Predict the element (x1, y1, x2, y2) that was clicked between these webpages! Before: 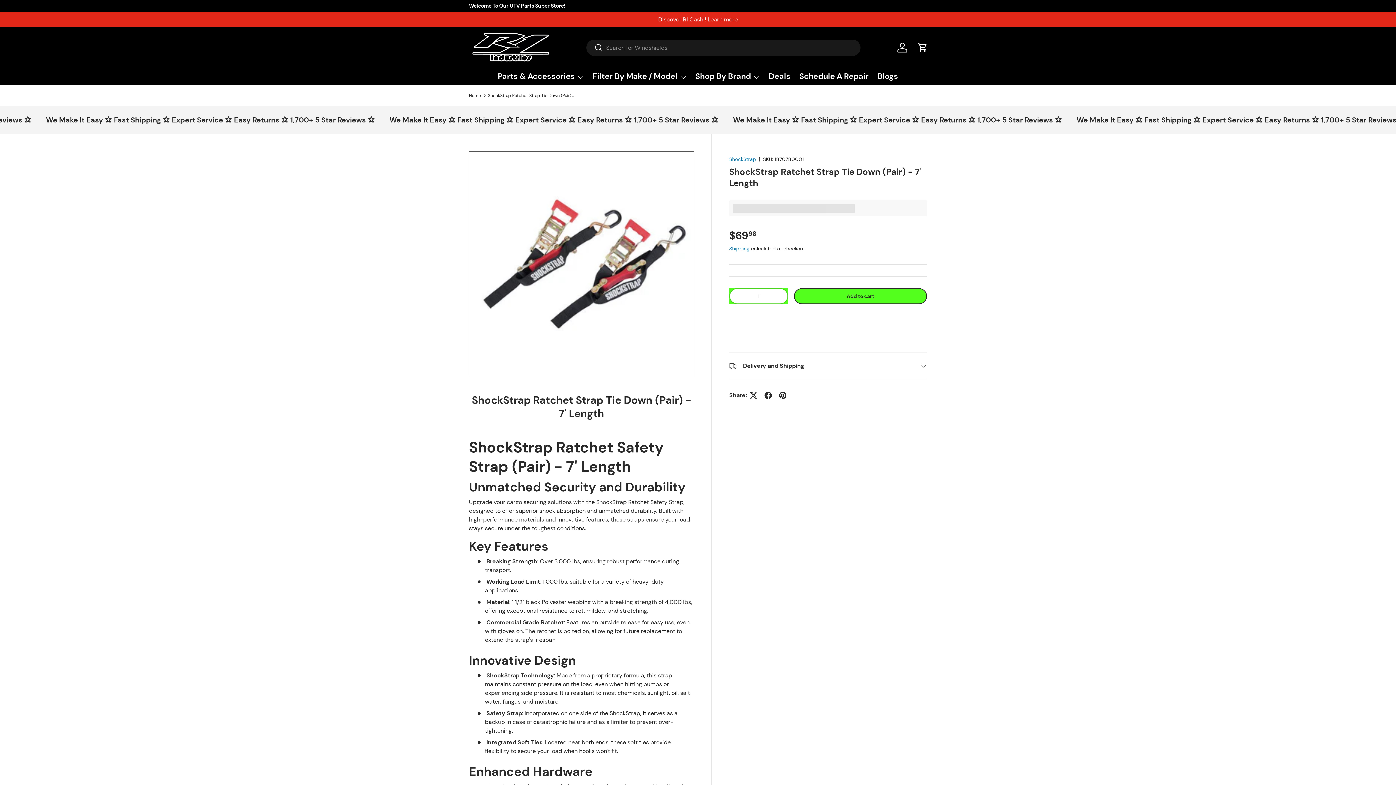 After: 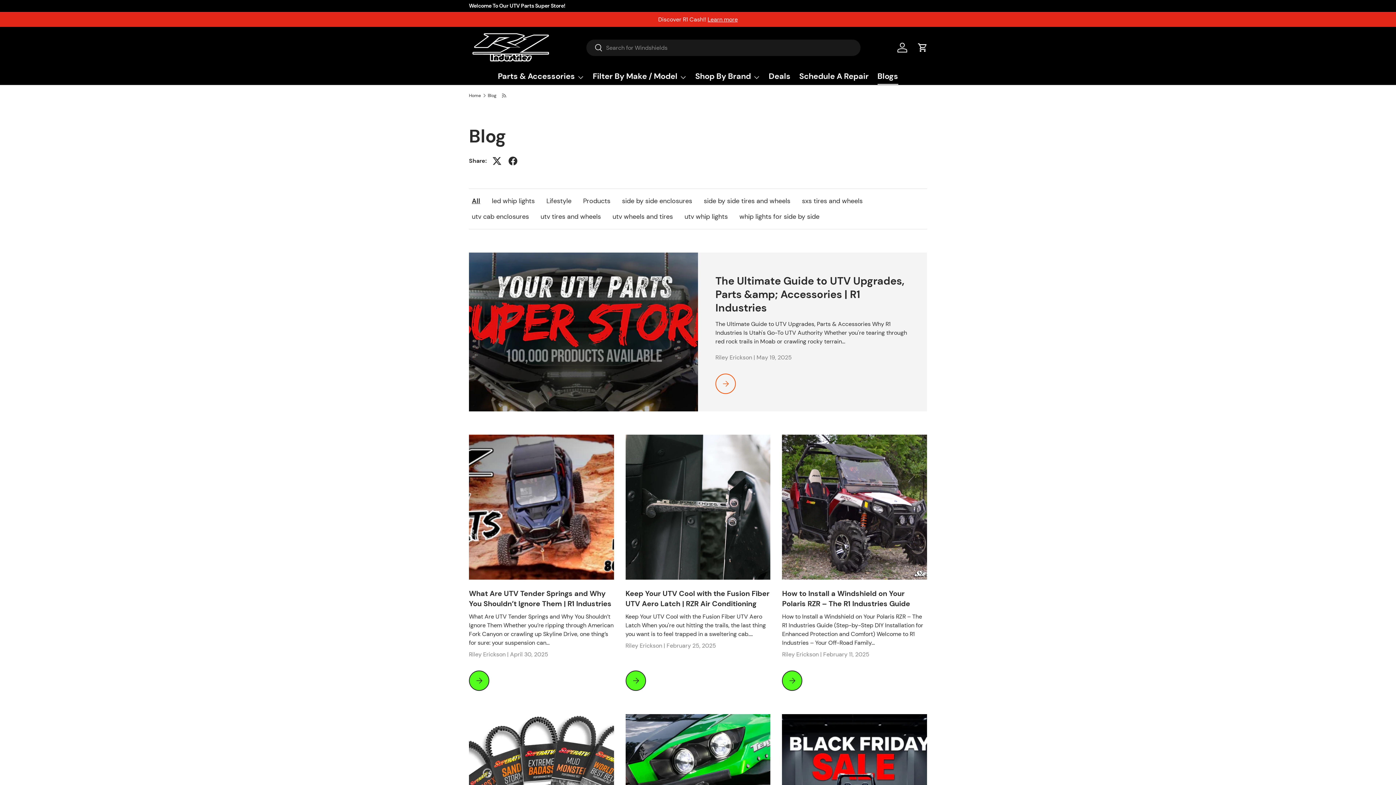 Action: bbox: (877, 68, 898, 84) label: Blogs